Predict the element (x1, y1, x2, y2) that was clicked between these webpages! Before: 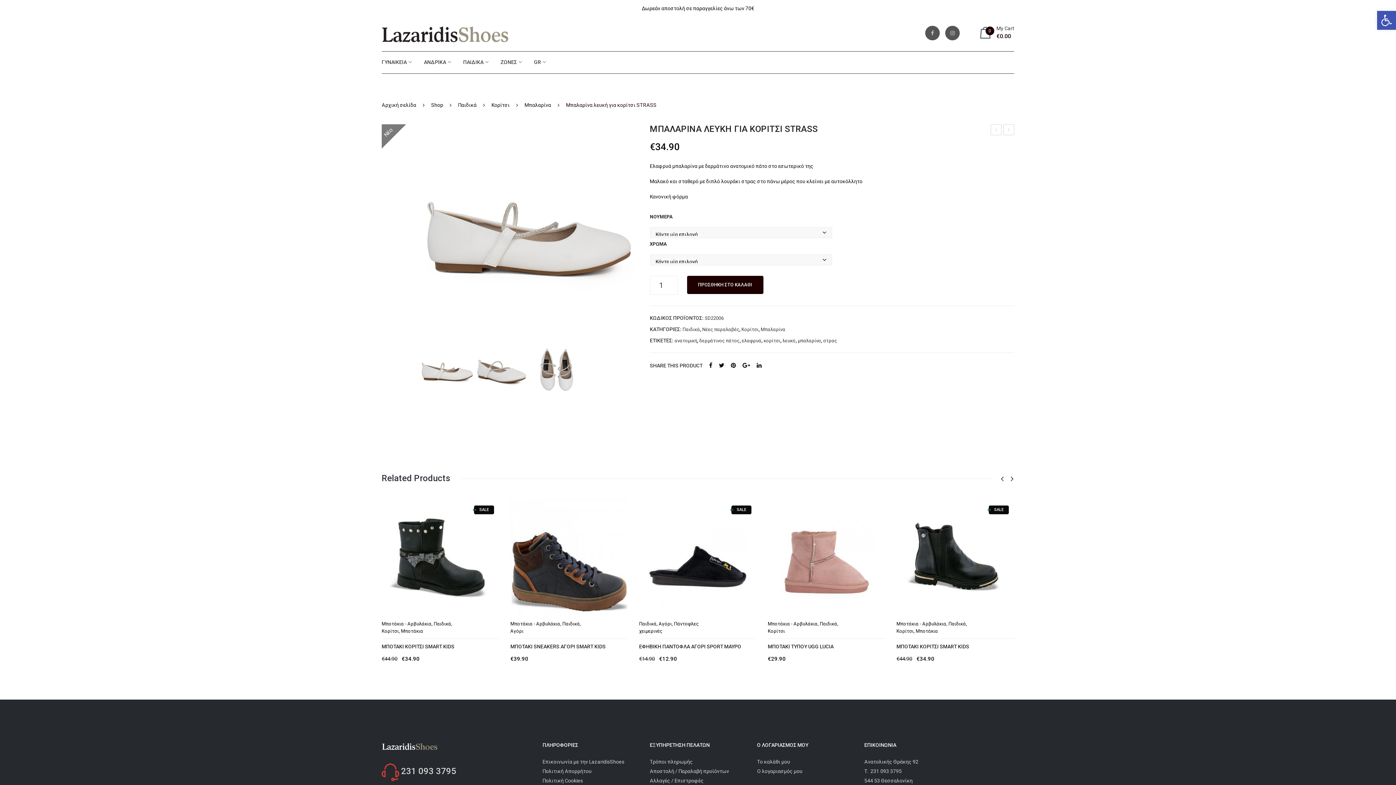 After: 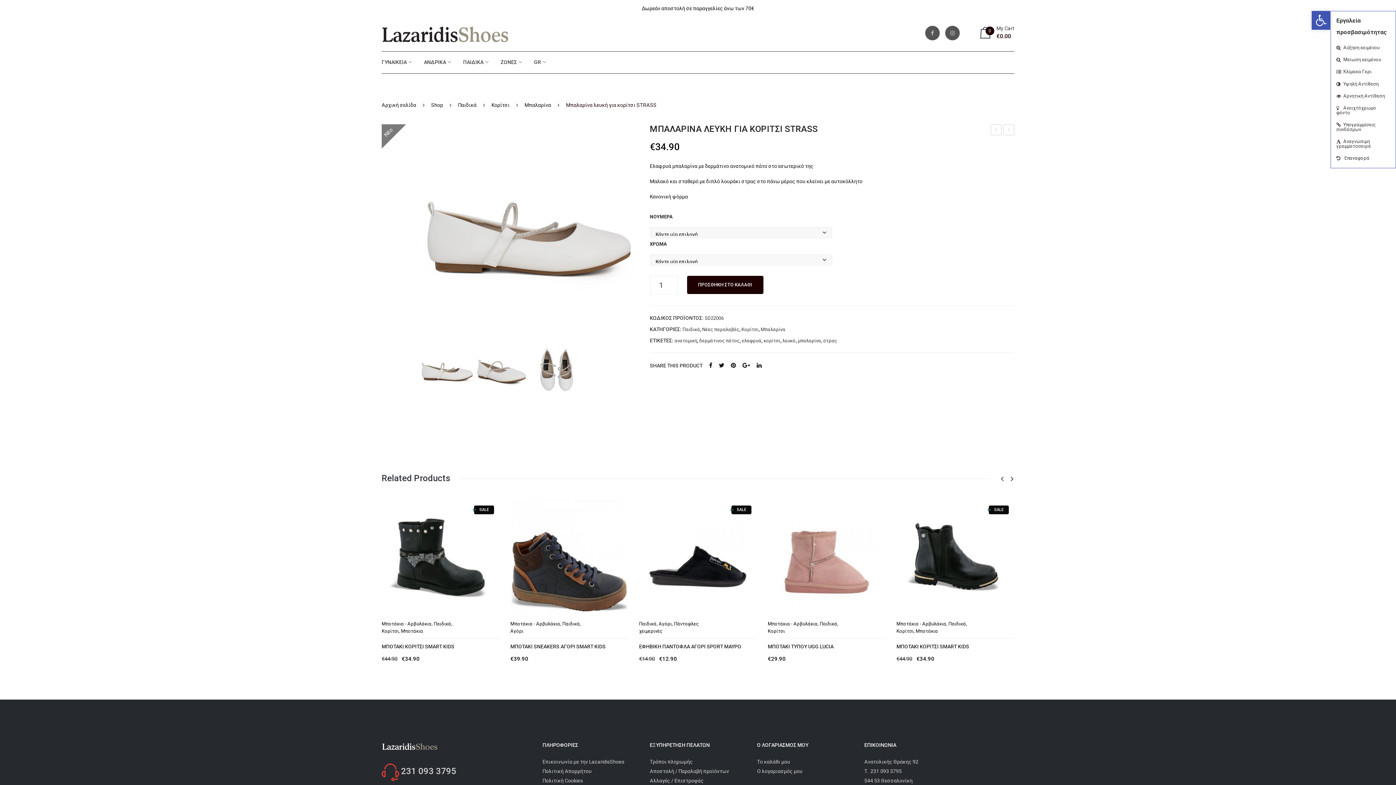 Action: label: Ανοίξτε τη γραμμή εργαλείων bbox: (1377, 10, 1396, 29)